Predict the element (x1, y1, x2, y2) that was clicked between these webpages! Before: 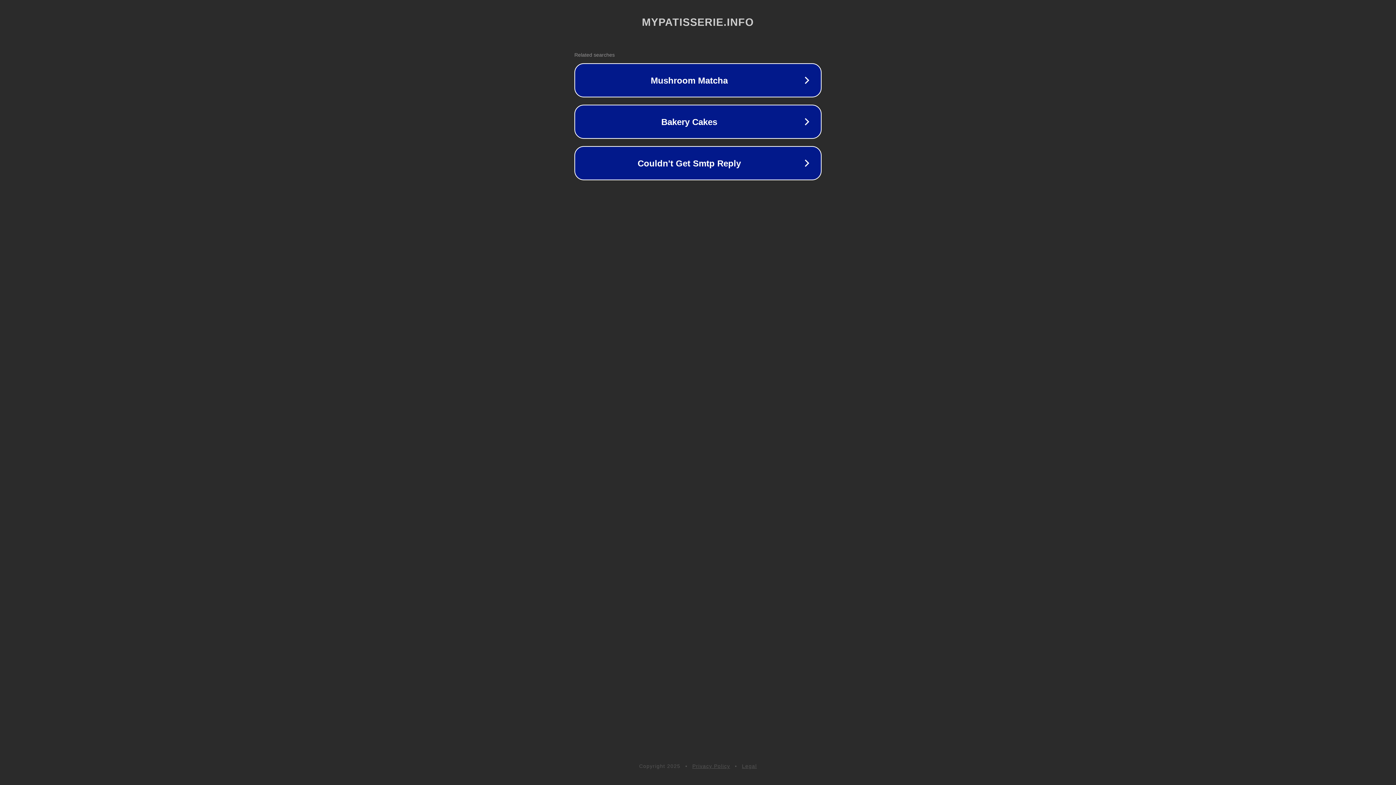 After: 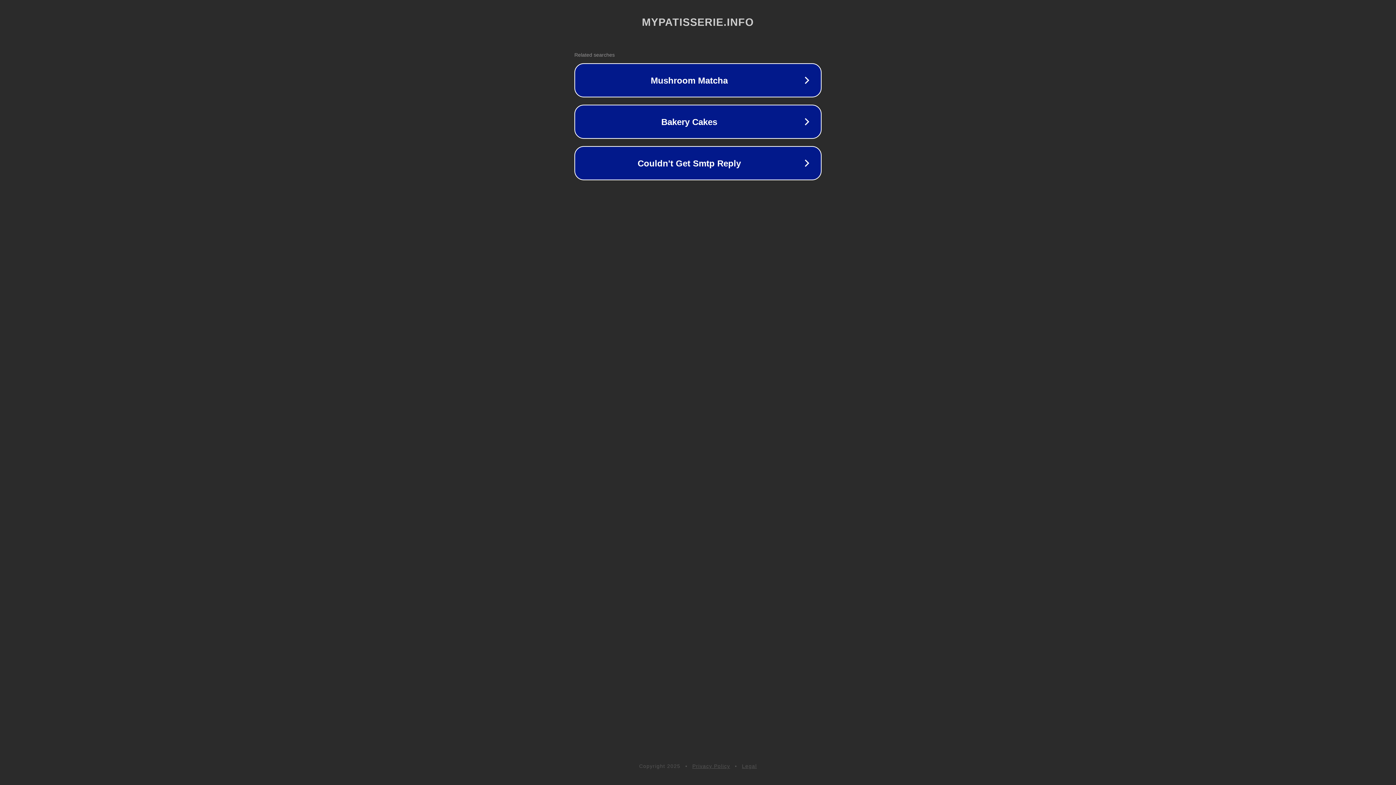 Action: label: Privacy Policy bbox: (692, 763, 730, 769)